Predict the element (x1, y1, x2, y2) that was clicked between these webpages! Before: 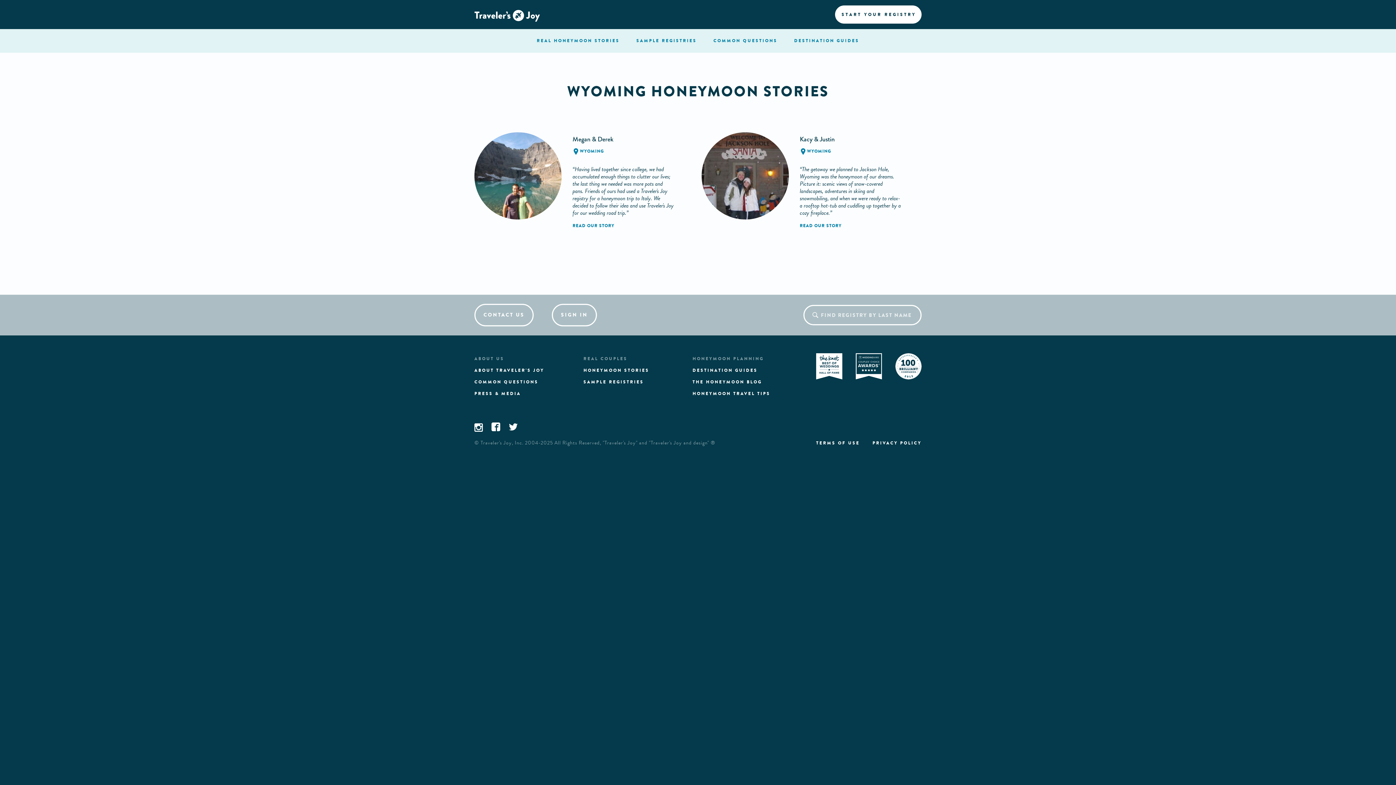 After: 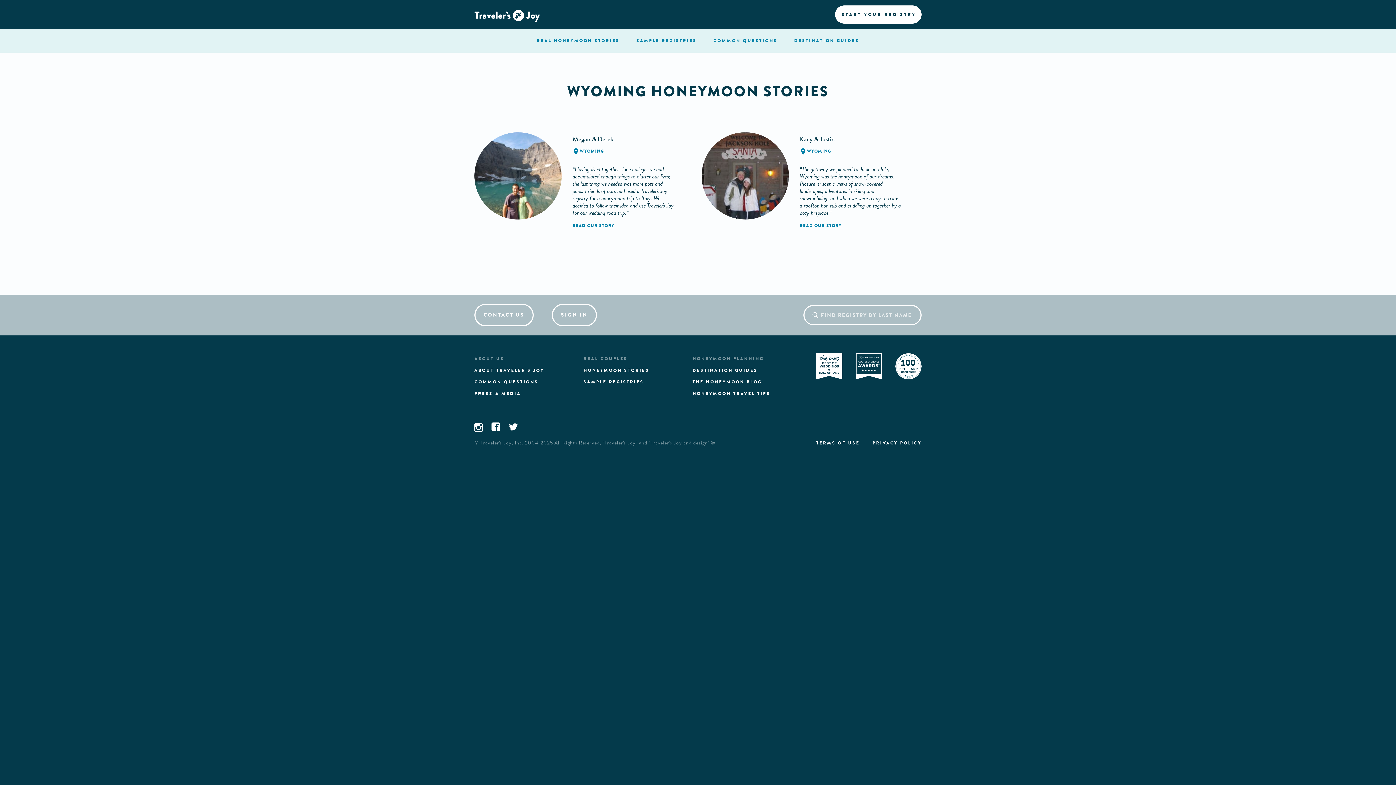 Action: label: WYOMING bbox: (807, 148, 831, 154)